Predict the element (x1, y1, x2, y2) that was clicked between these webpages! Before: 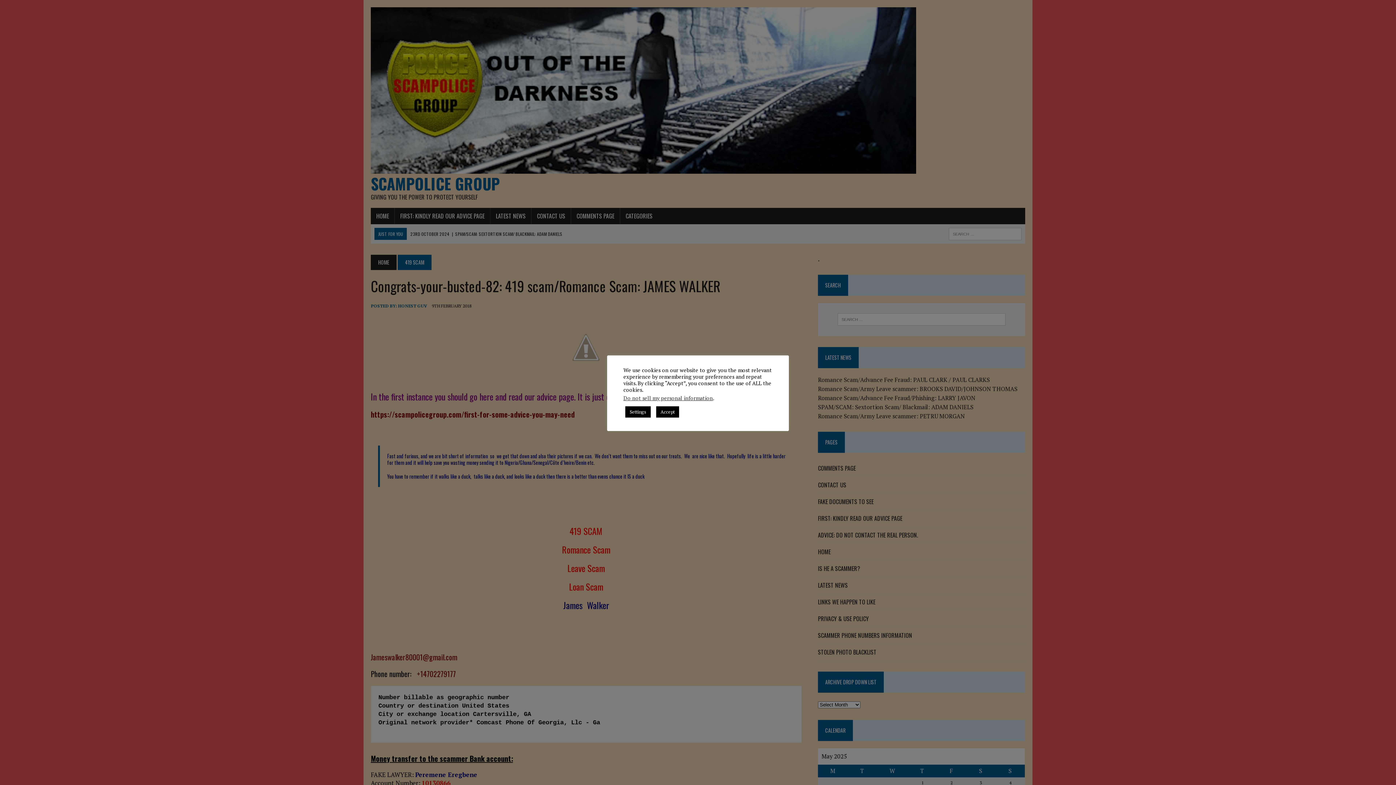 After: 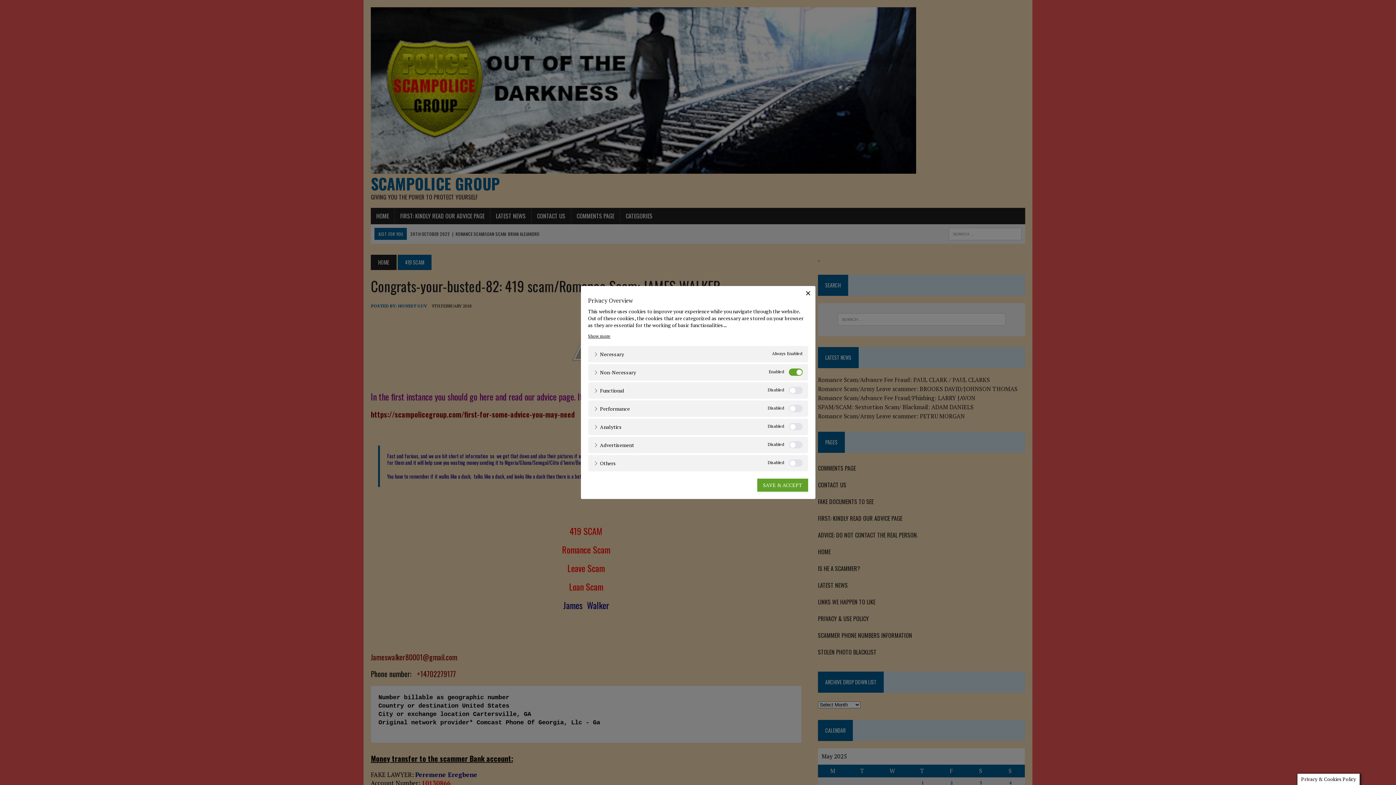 Action: label: Settings bbox: (625, 406, 650, 417)